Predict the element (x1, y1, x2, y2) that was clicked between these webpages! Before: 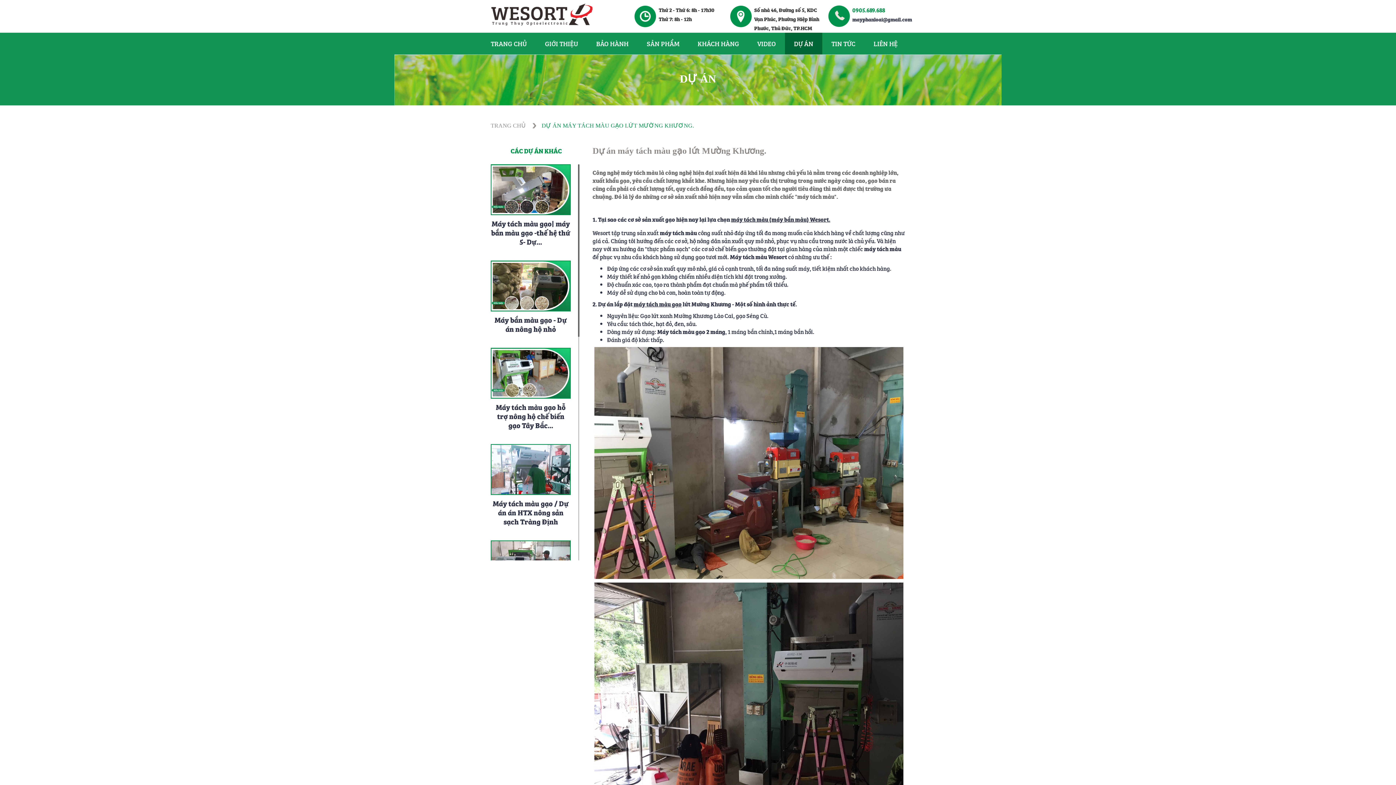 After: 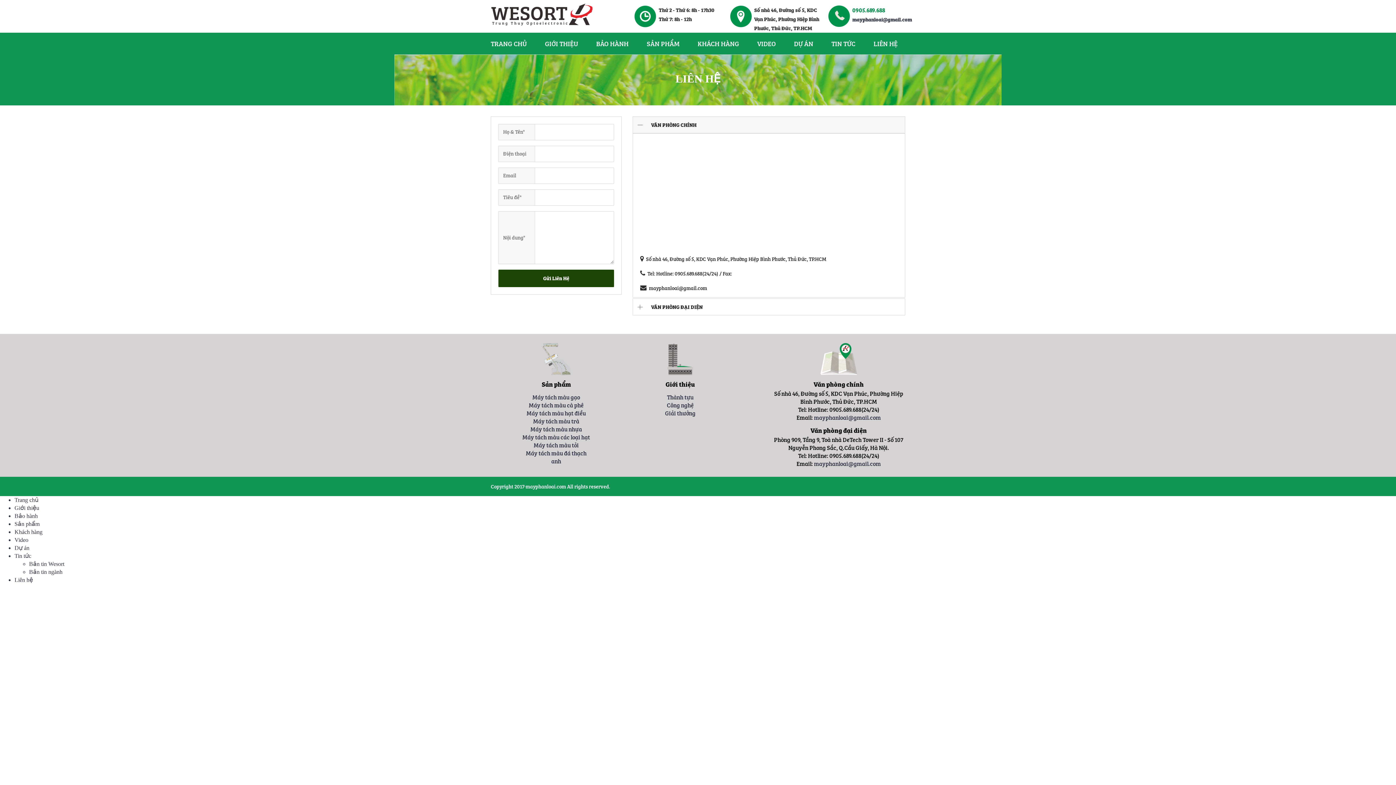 Action: label: LIÊN HỆ bbox: (864, 32, 903, 54)